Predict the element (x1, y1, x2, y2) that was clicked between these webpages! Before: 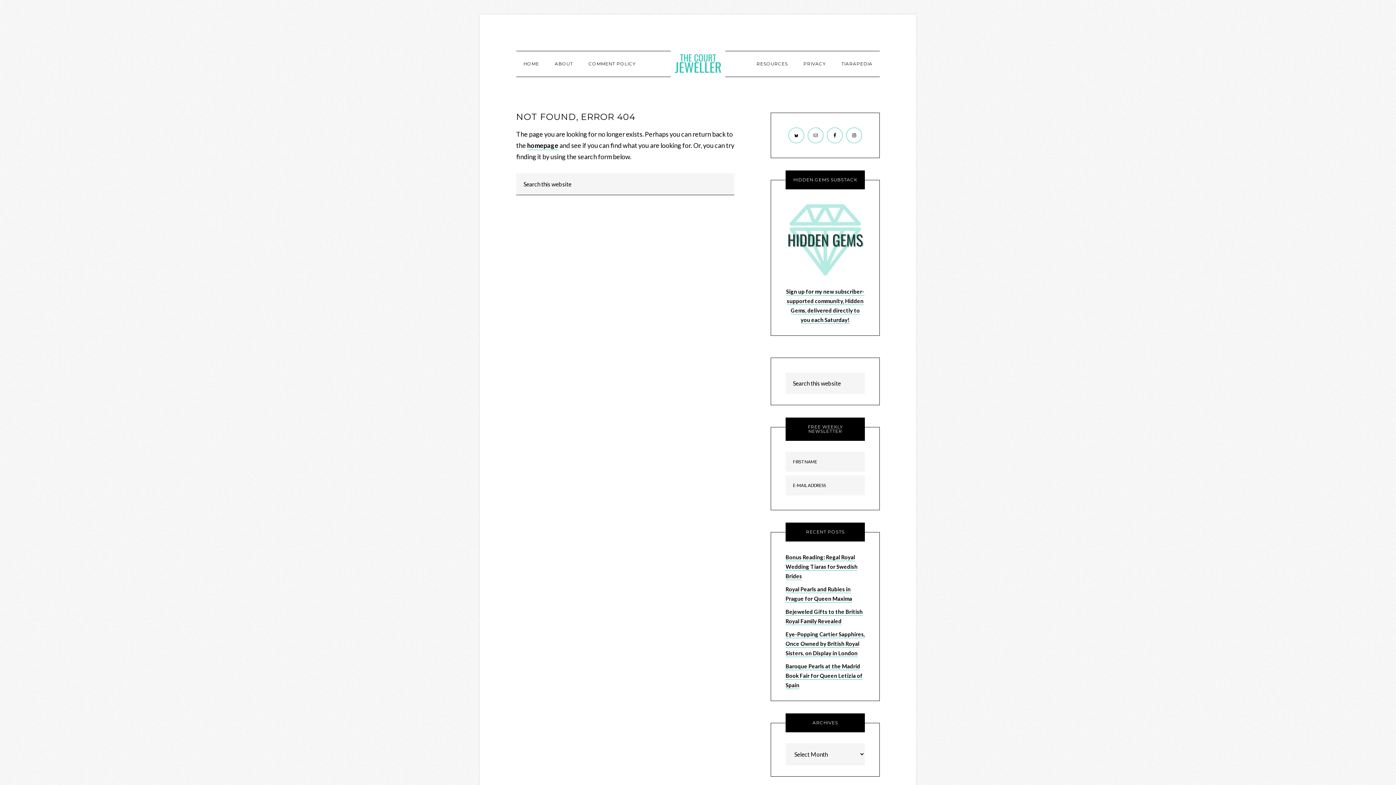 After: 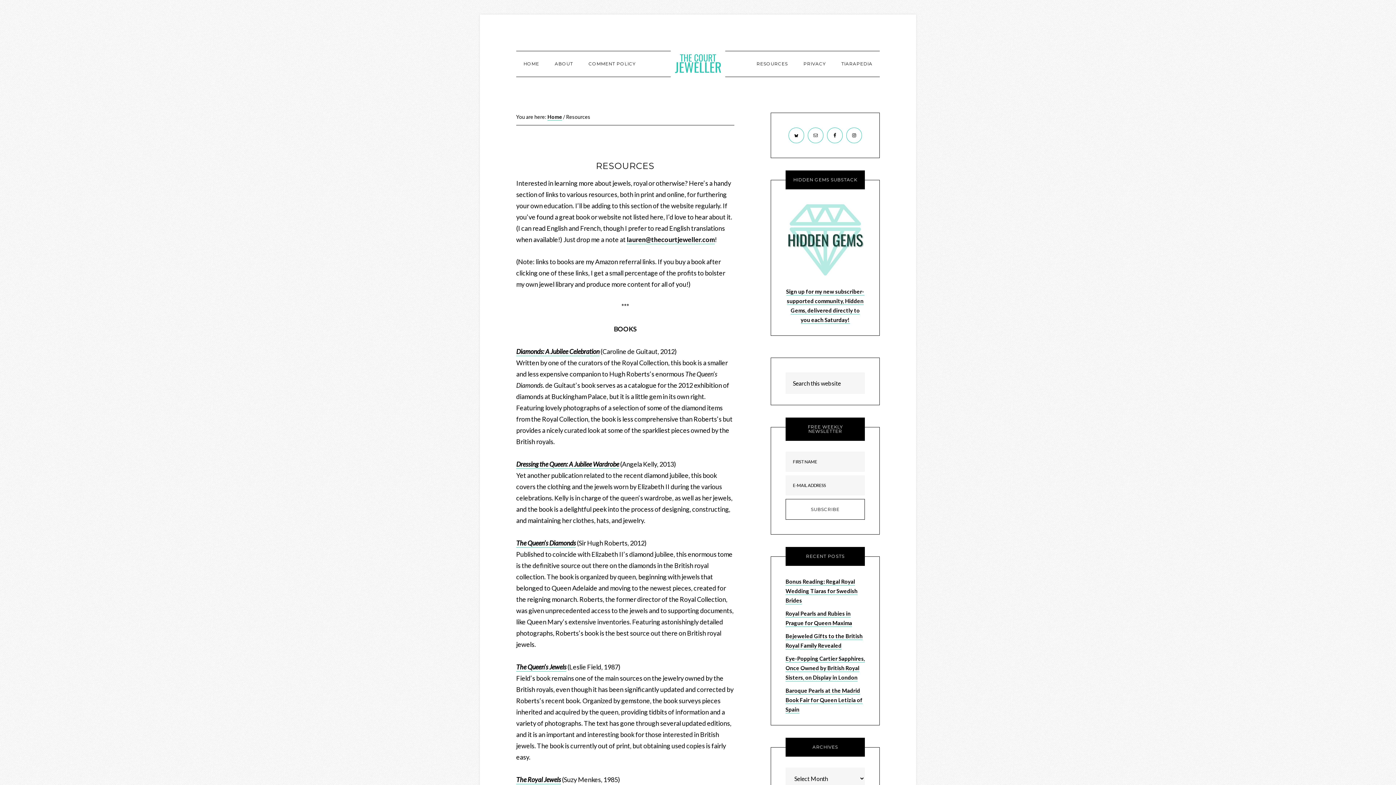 Action: bbox: (749, 51, 795, 76) label: RESOURCES